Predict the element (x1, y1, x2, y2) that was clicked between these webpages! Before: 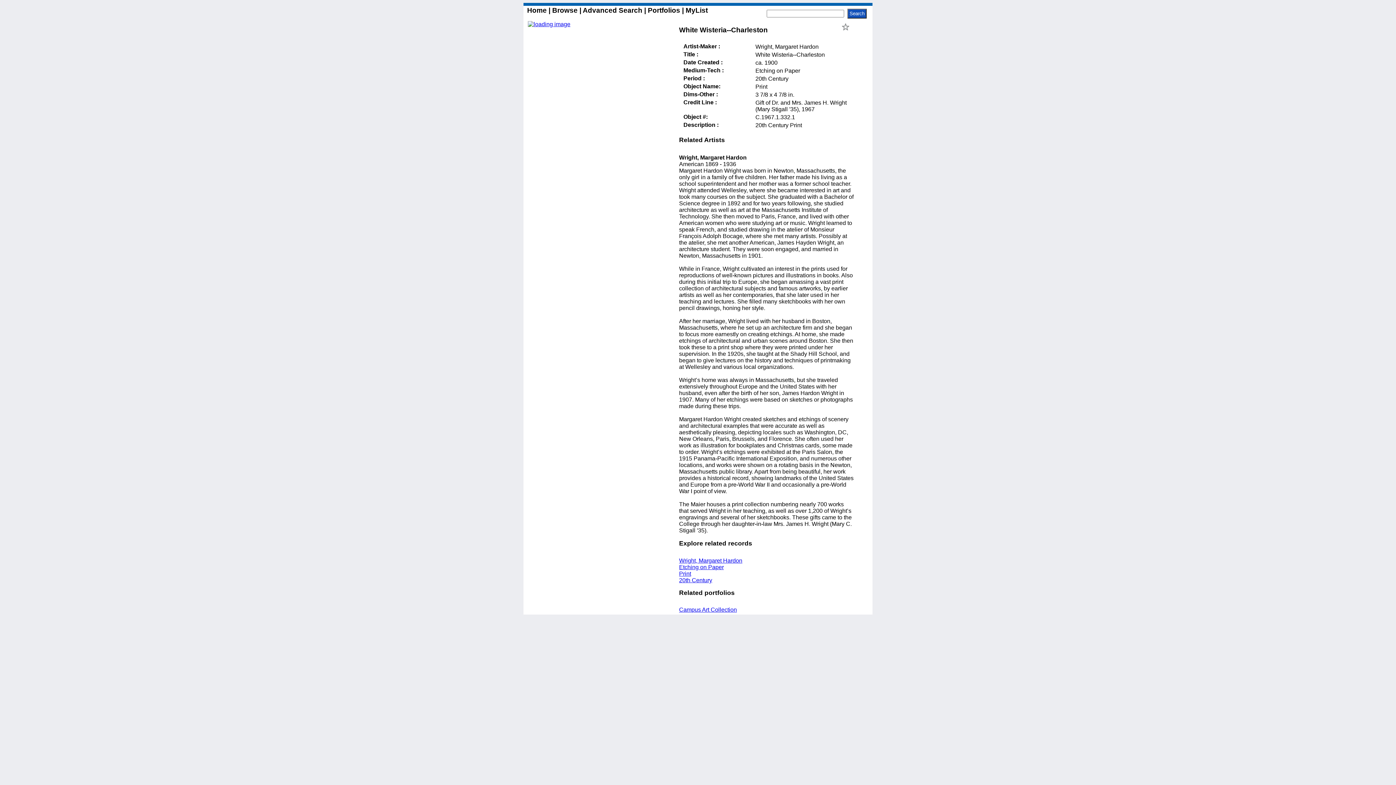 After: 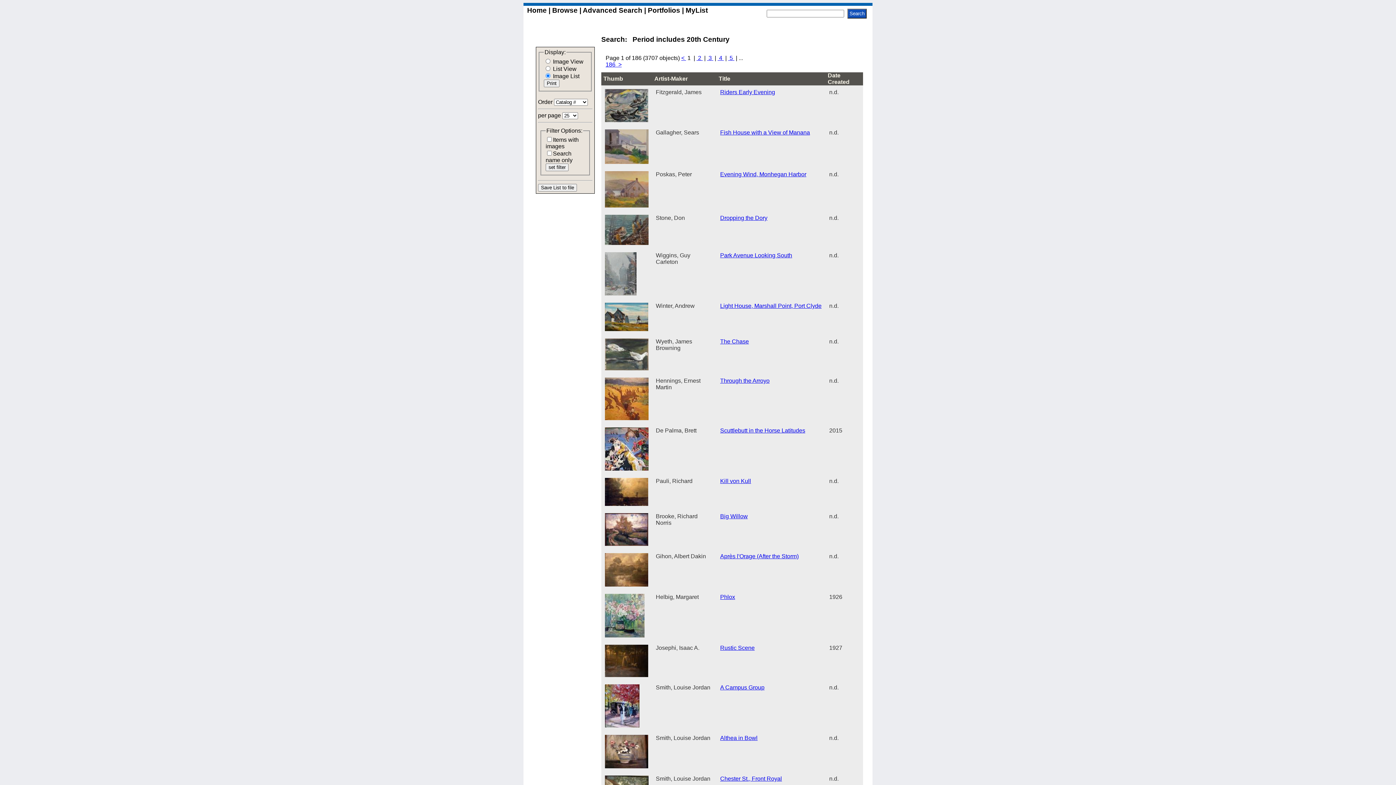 Action: bbox: (679, 577, 712, 583) label: 20th Century